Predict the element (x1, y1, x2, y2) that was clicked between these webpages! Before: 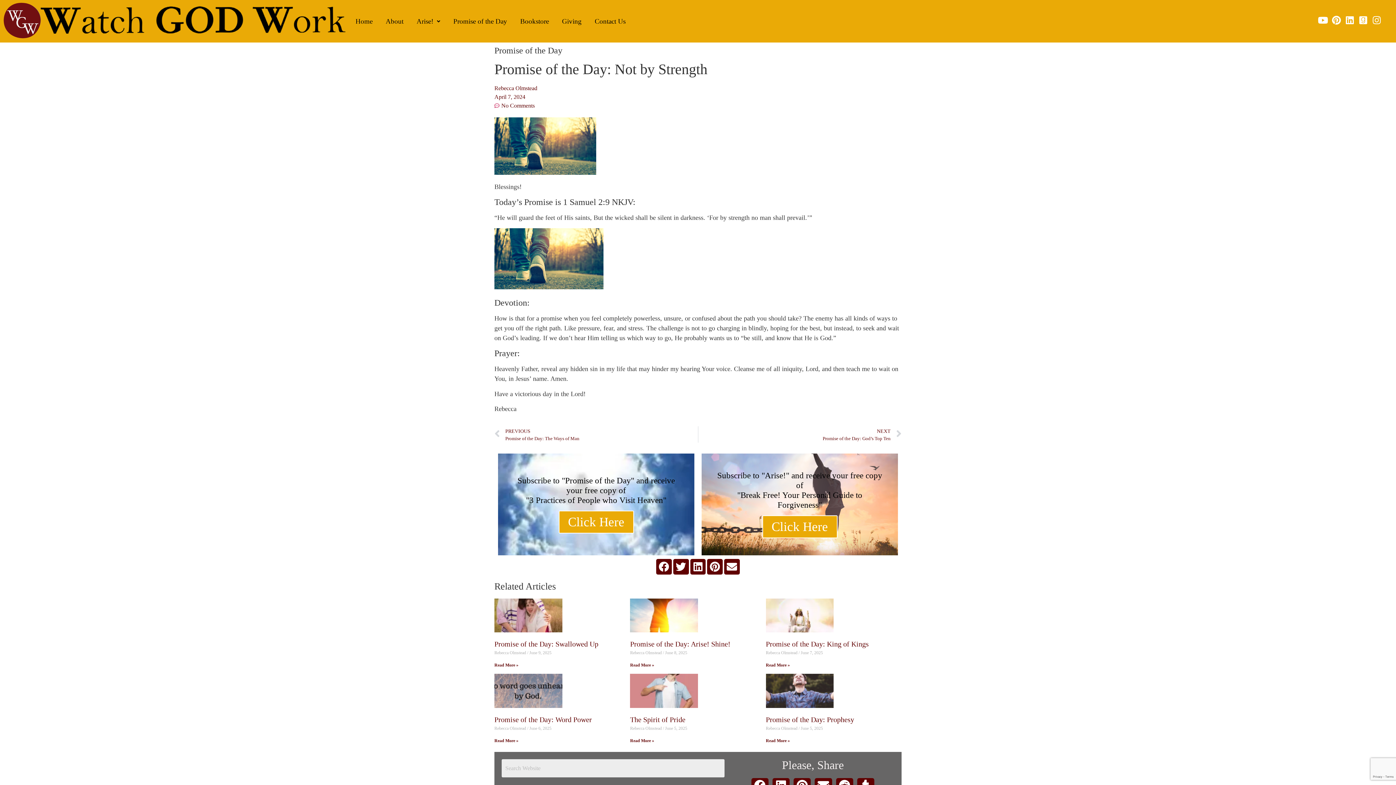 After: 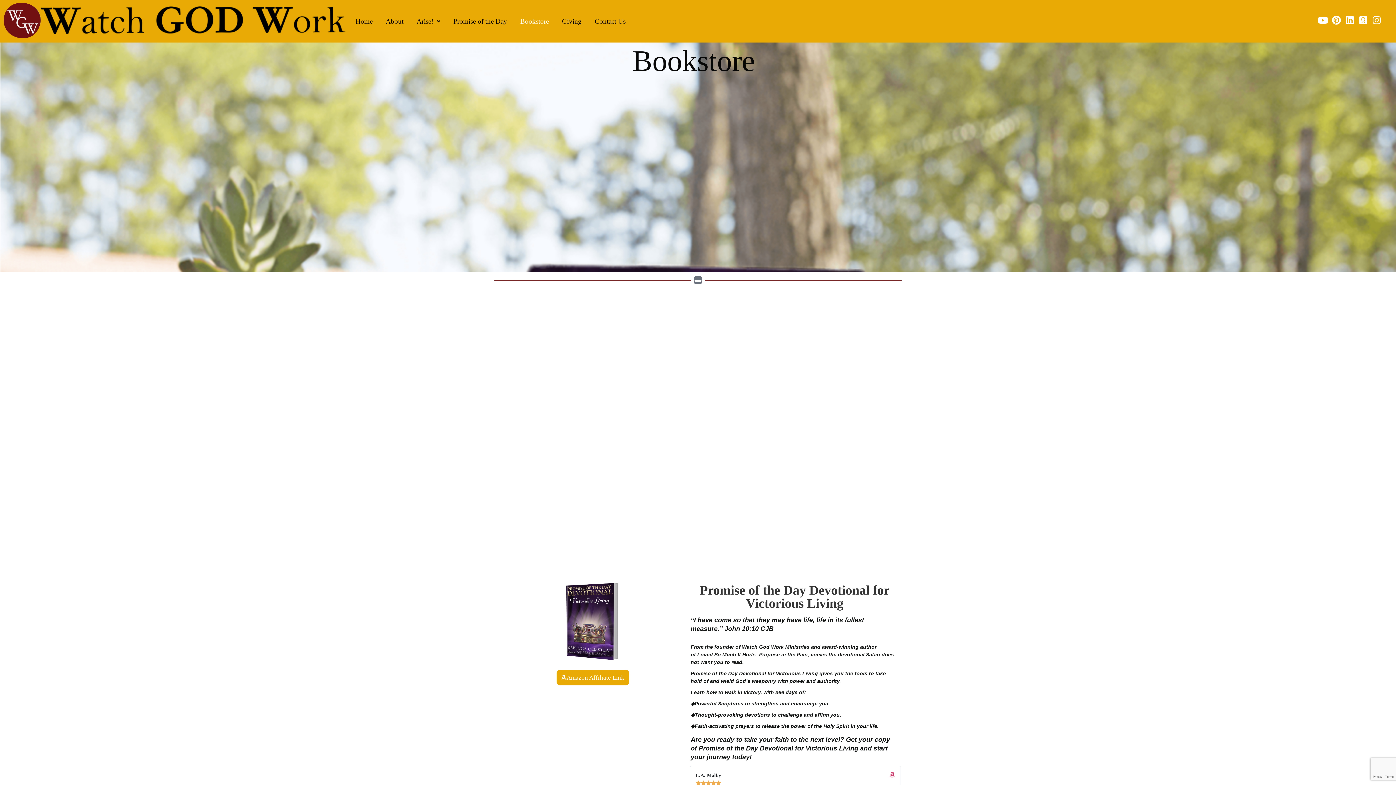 Action: label: Bookstore bbox: (513, 14, 555, 27)